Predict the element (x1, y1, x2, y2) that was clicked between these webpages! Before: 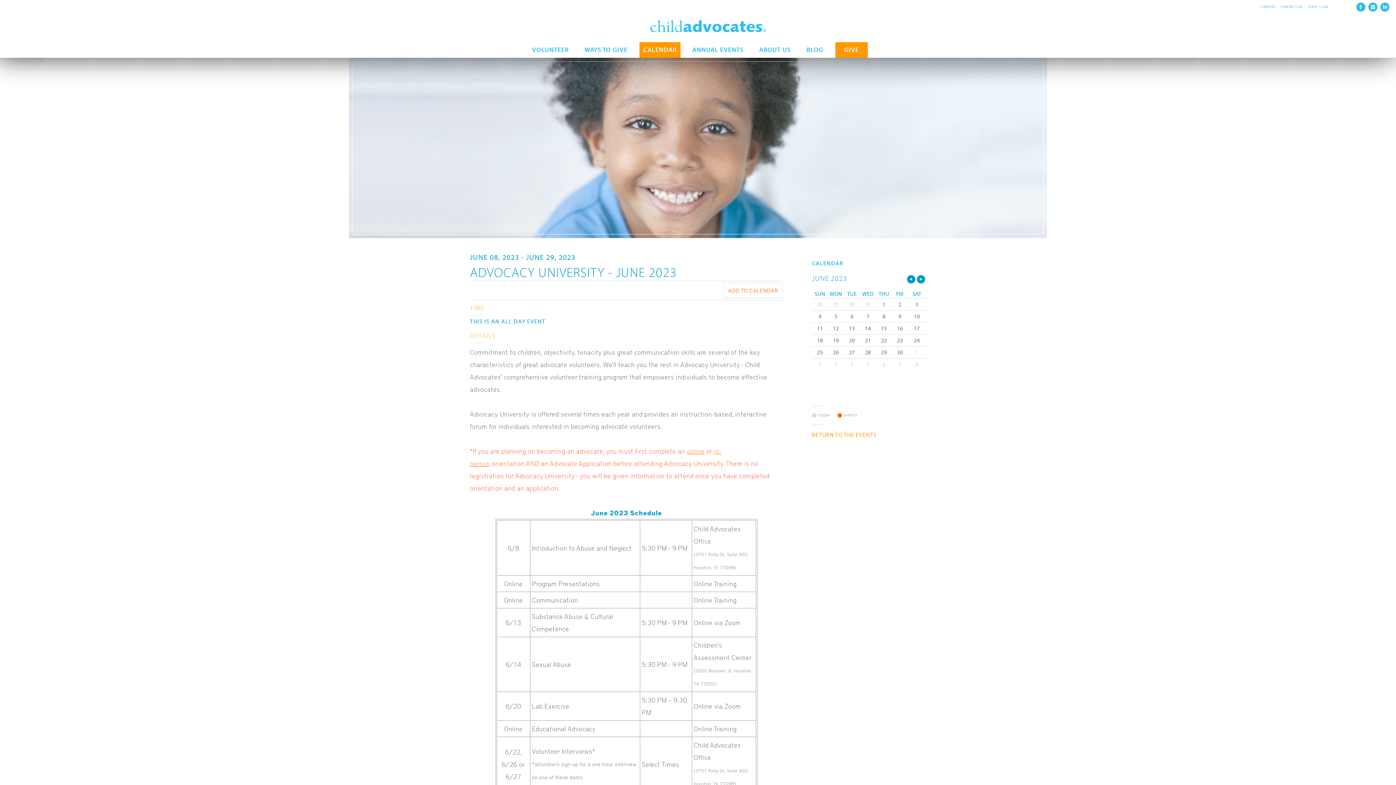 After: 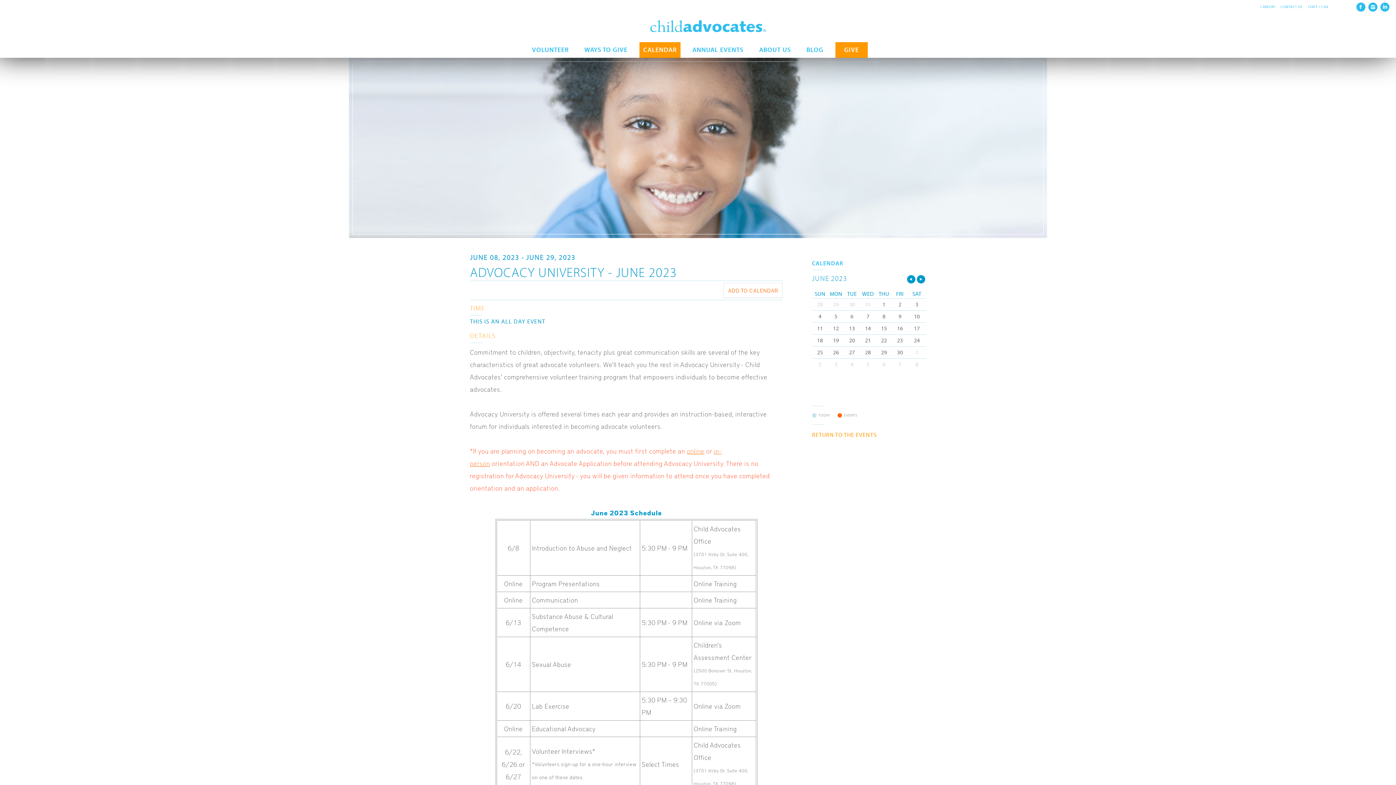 Action: label: GIVE bbox: (835, 42, 867, 57)